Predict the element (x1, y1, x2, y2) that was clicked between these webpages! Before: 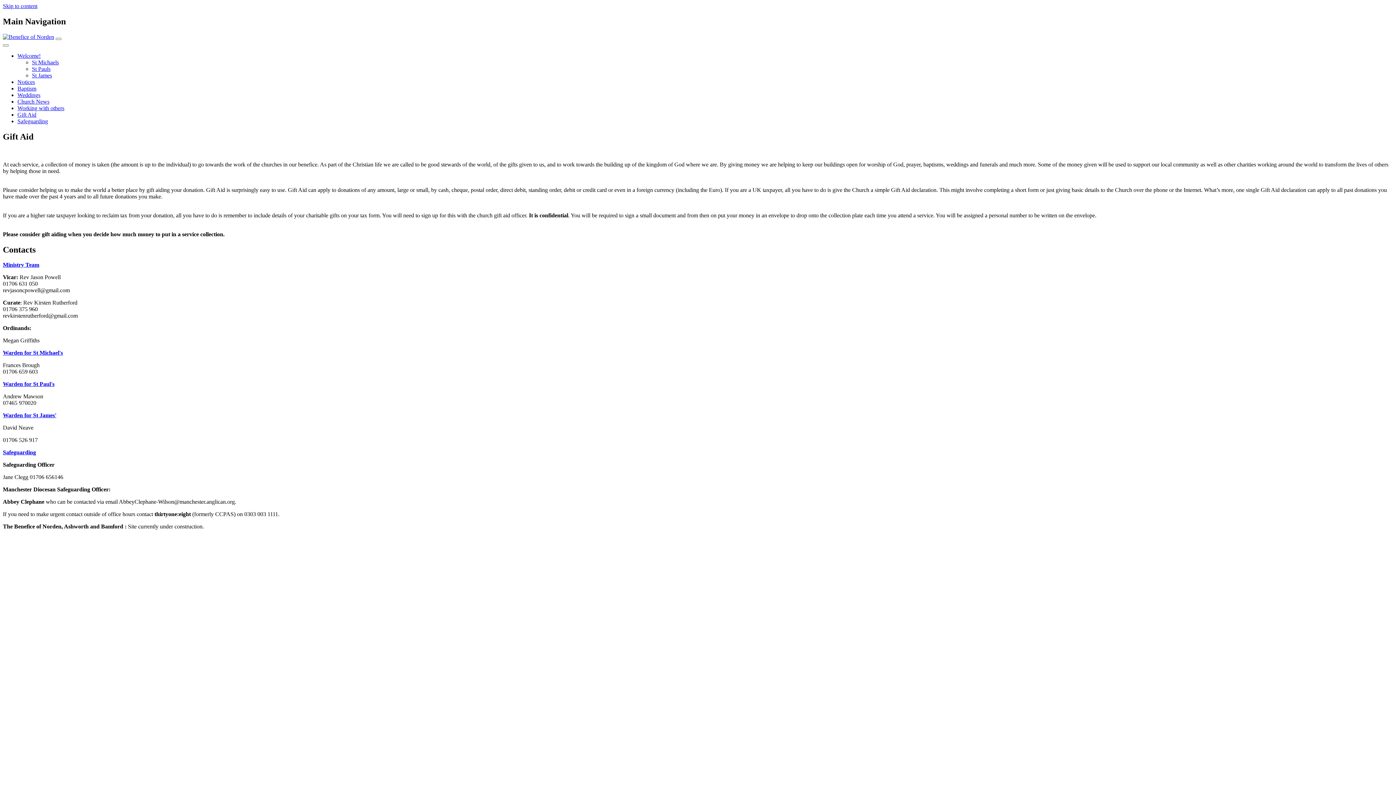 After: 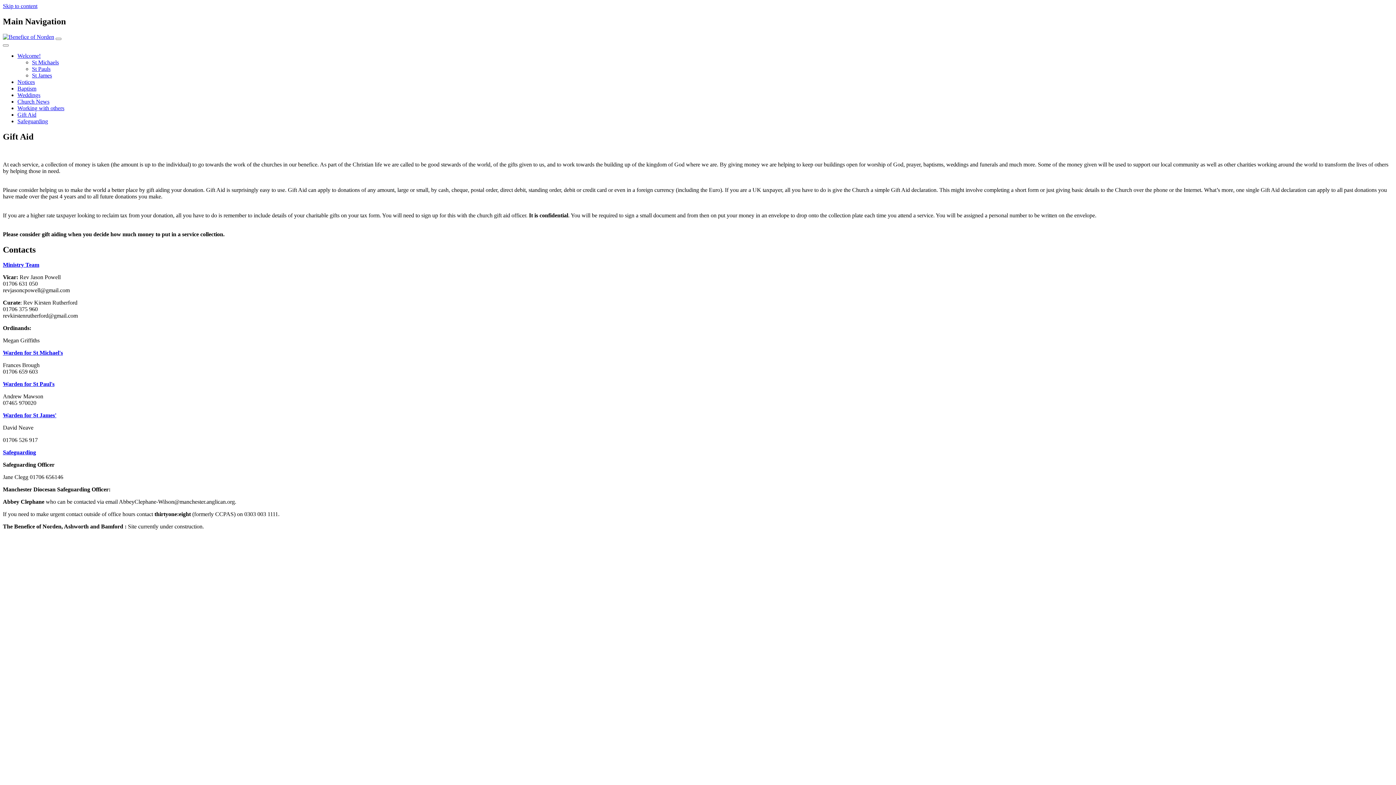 Action: label: Warden for St James' bbox: (2, 412, 56, 418)